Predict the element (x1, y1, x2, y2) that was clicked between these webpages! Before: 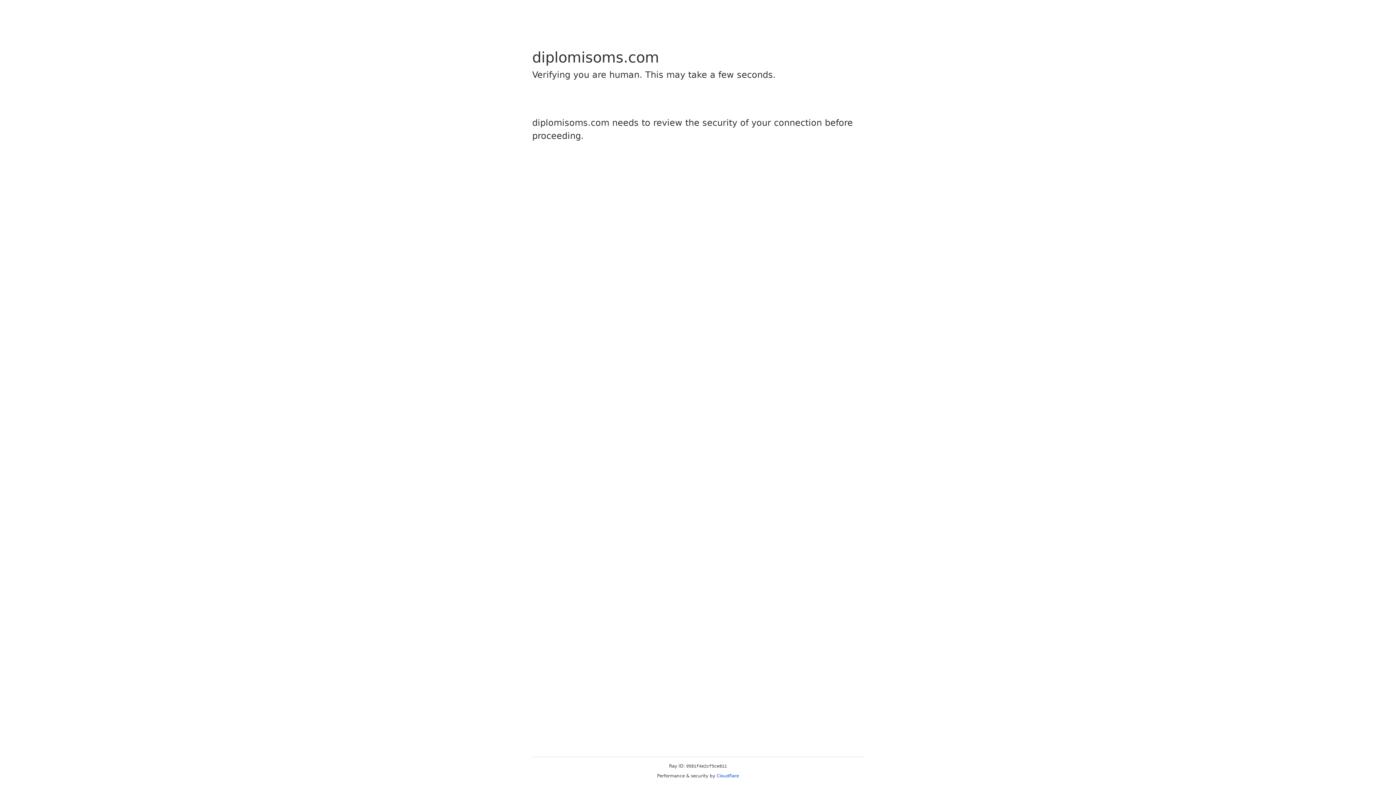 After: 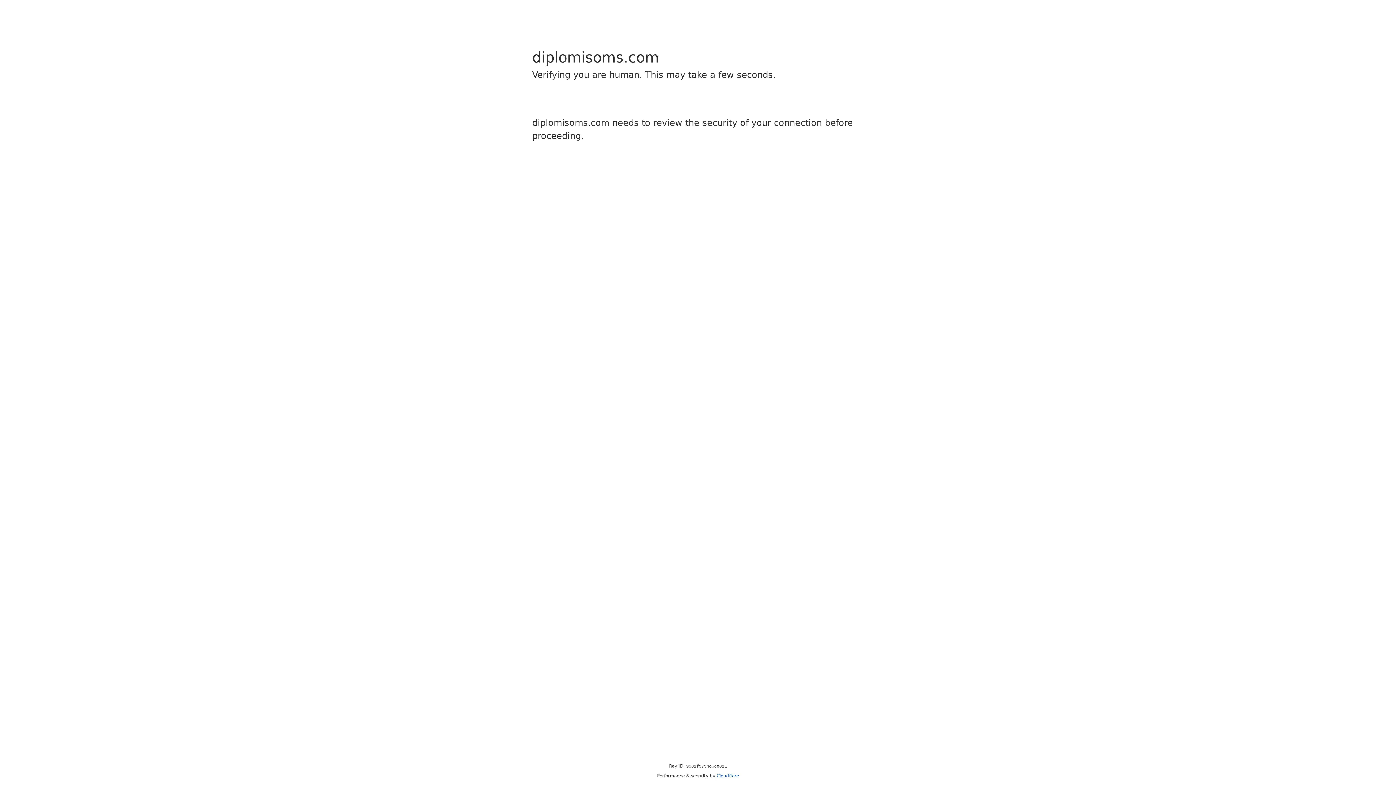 Action: bbox: (716, 773, 739, 778) label: Cloudflare